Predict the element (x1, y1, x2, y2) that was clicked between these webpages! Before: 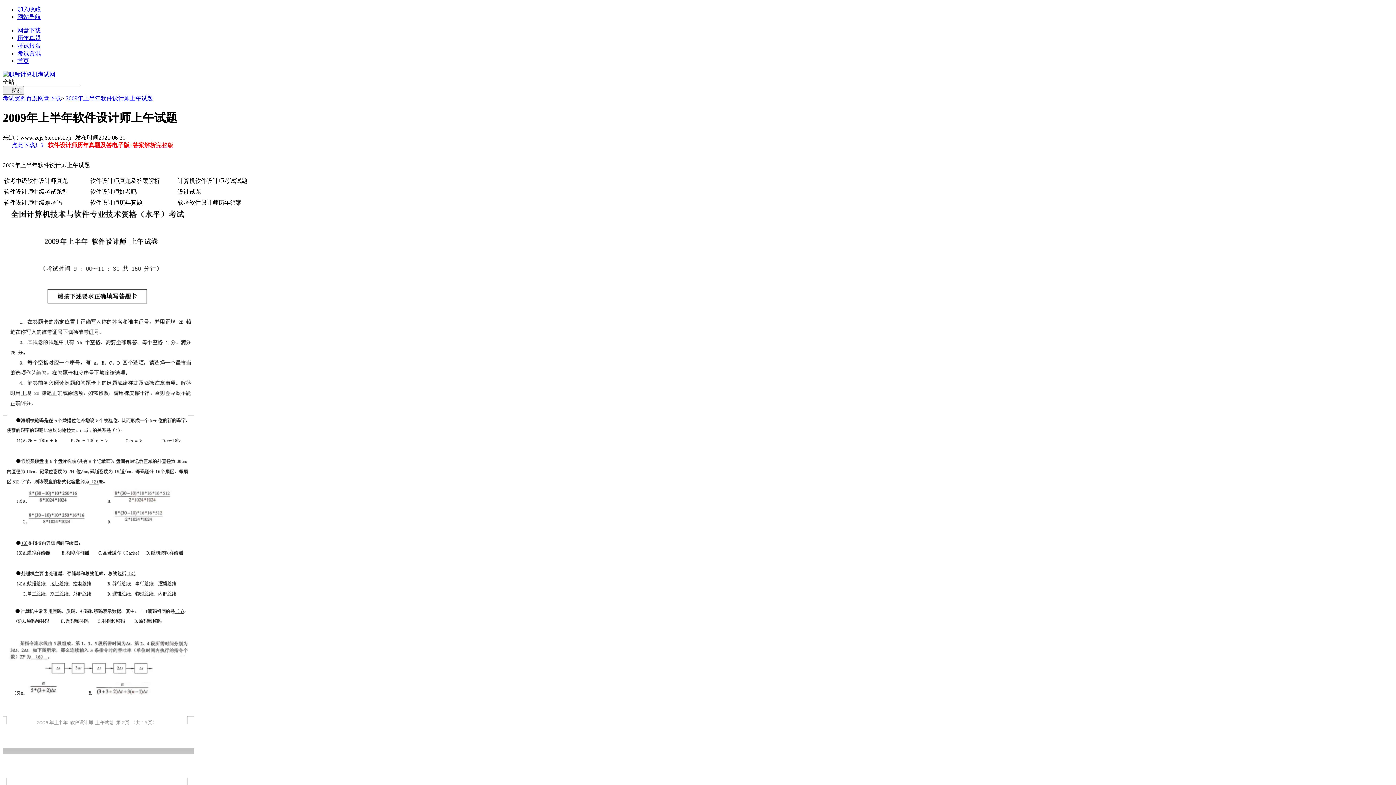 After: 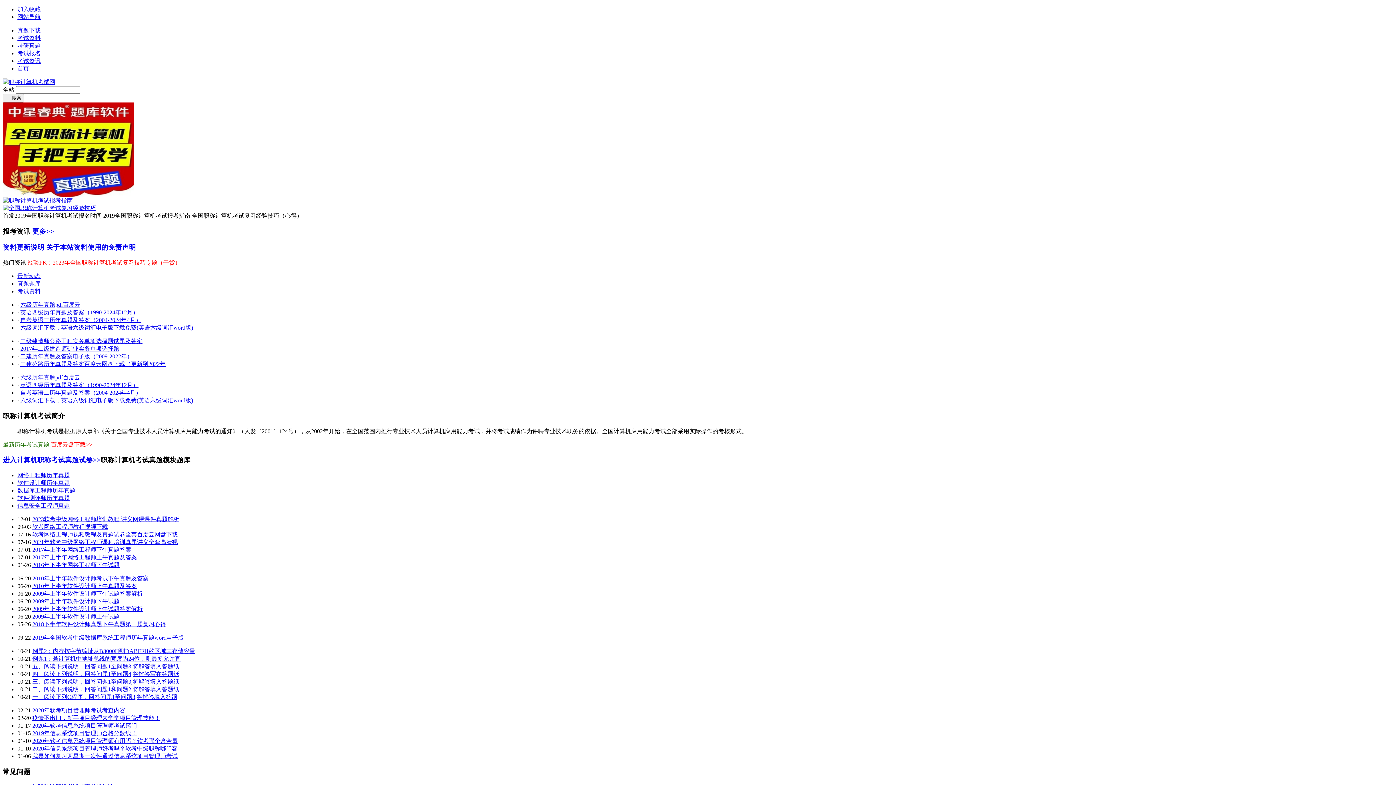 Action: bbox: (2, 71, 55, 77)